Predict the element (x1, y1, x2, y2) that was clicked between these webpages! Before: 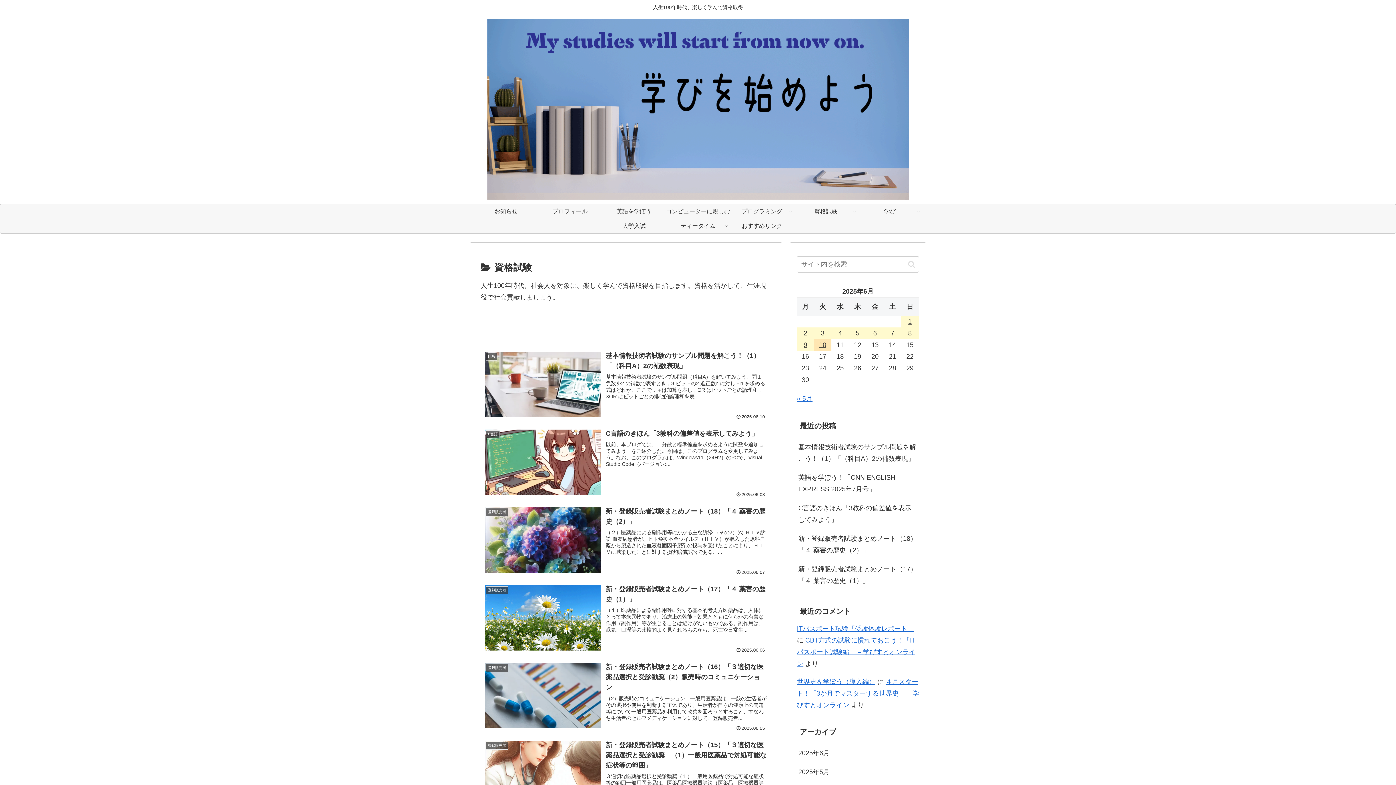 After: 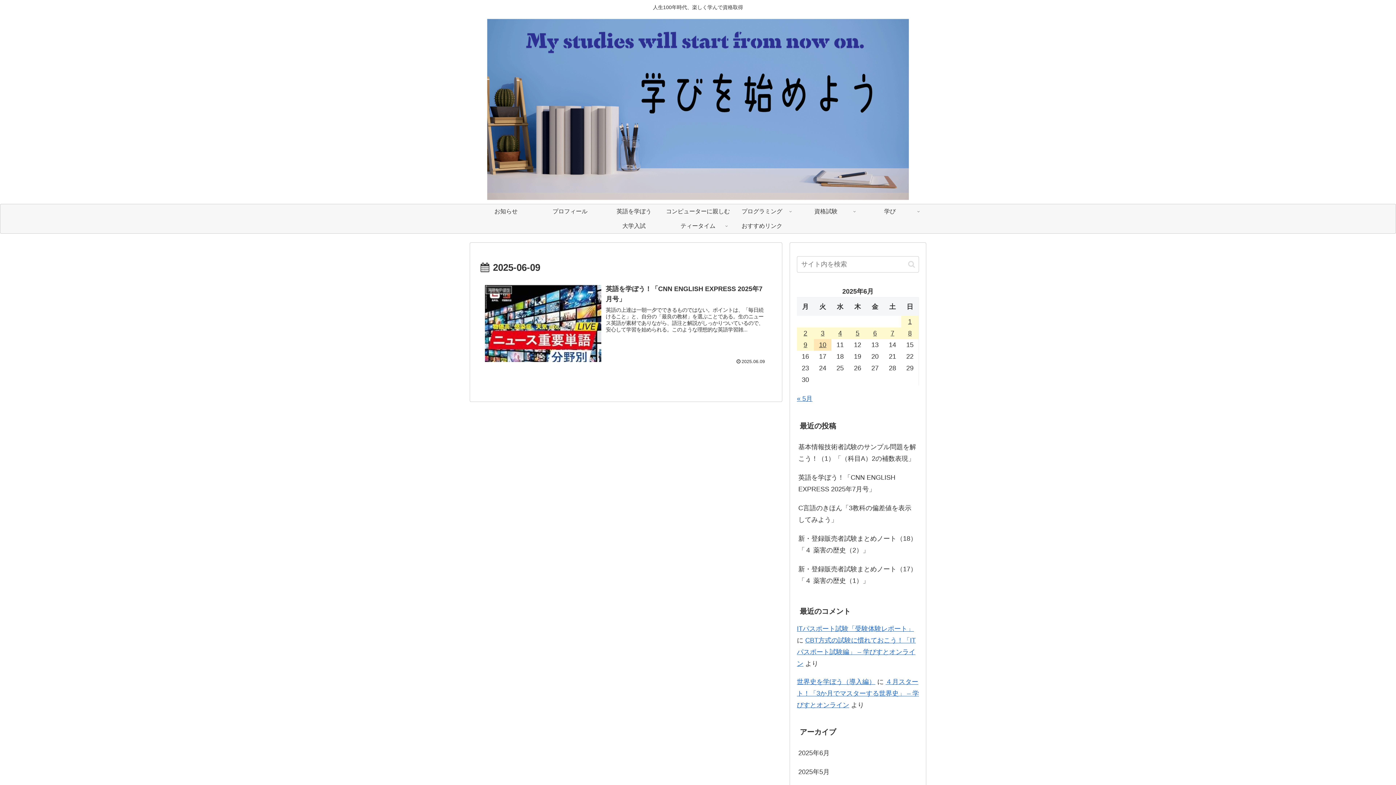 Action: label: 2025年6月9日 に投稿を公開 bbox: (797, 339, 814, 350)